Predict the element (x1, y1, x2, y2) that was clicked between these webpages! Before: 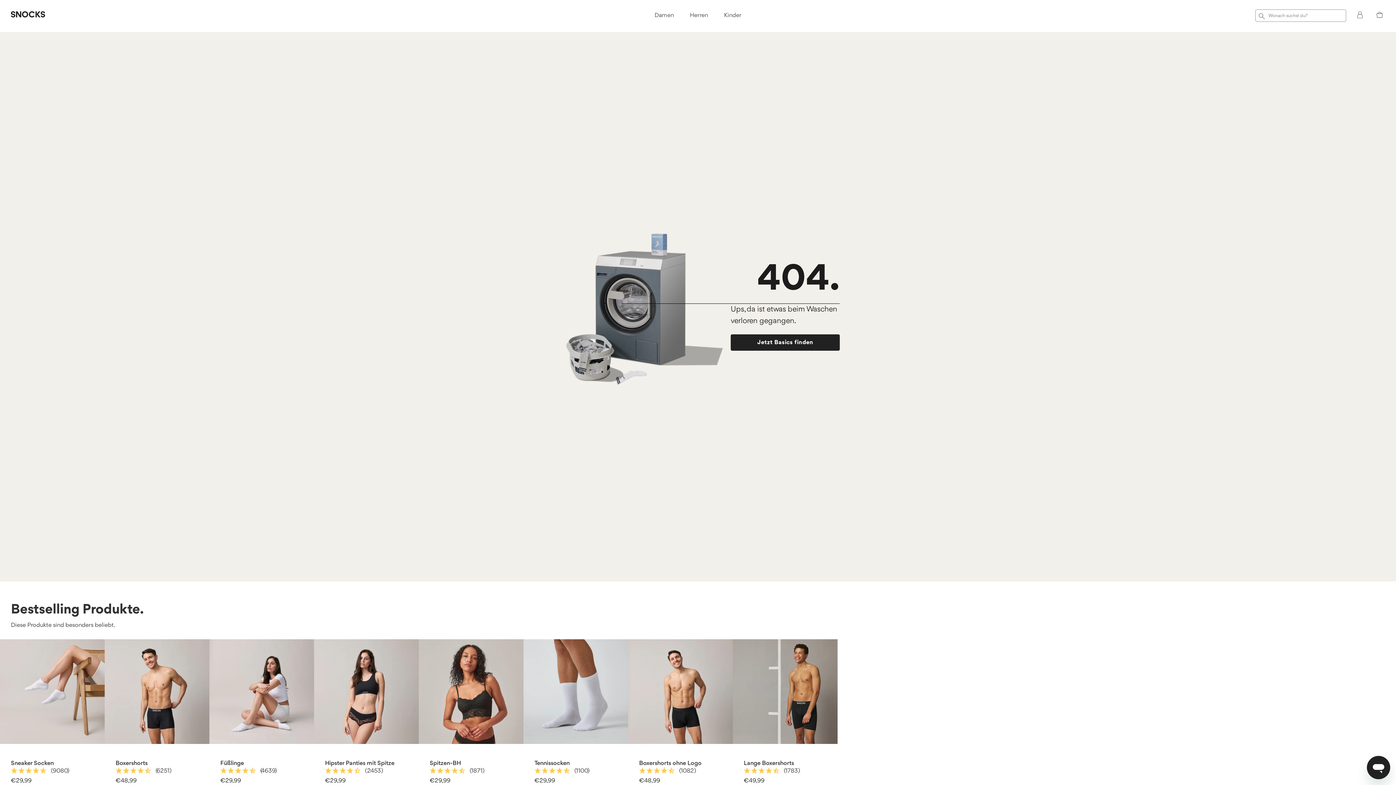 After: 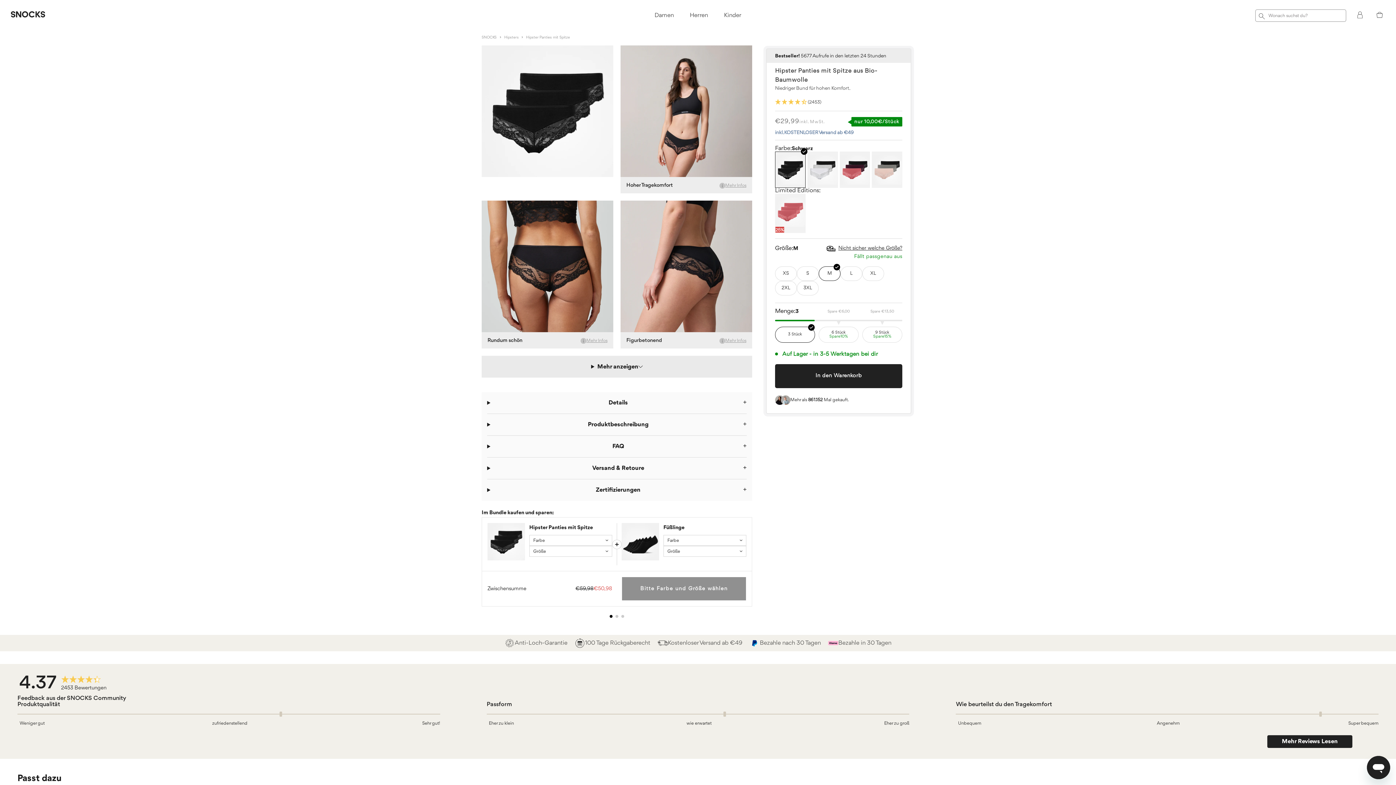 Action: label: Hipster Panties mit Spitze bbox: (325, 760, 394, 766)